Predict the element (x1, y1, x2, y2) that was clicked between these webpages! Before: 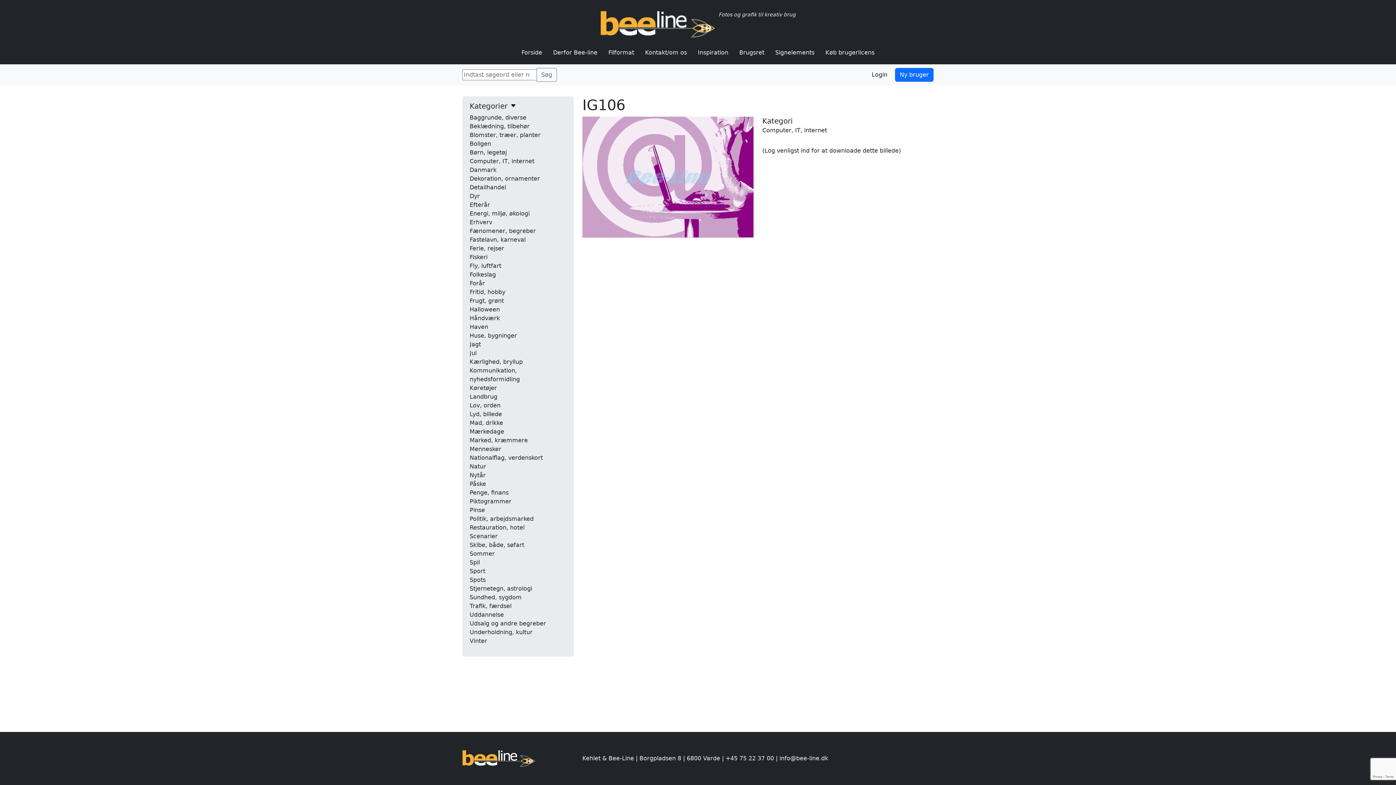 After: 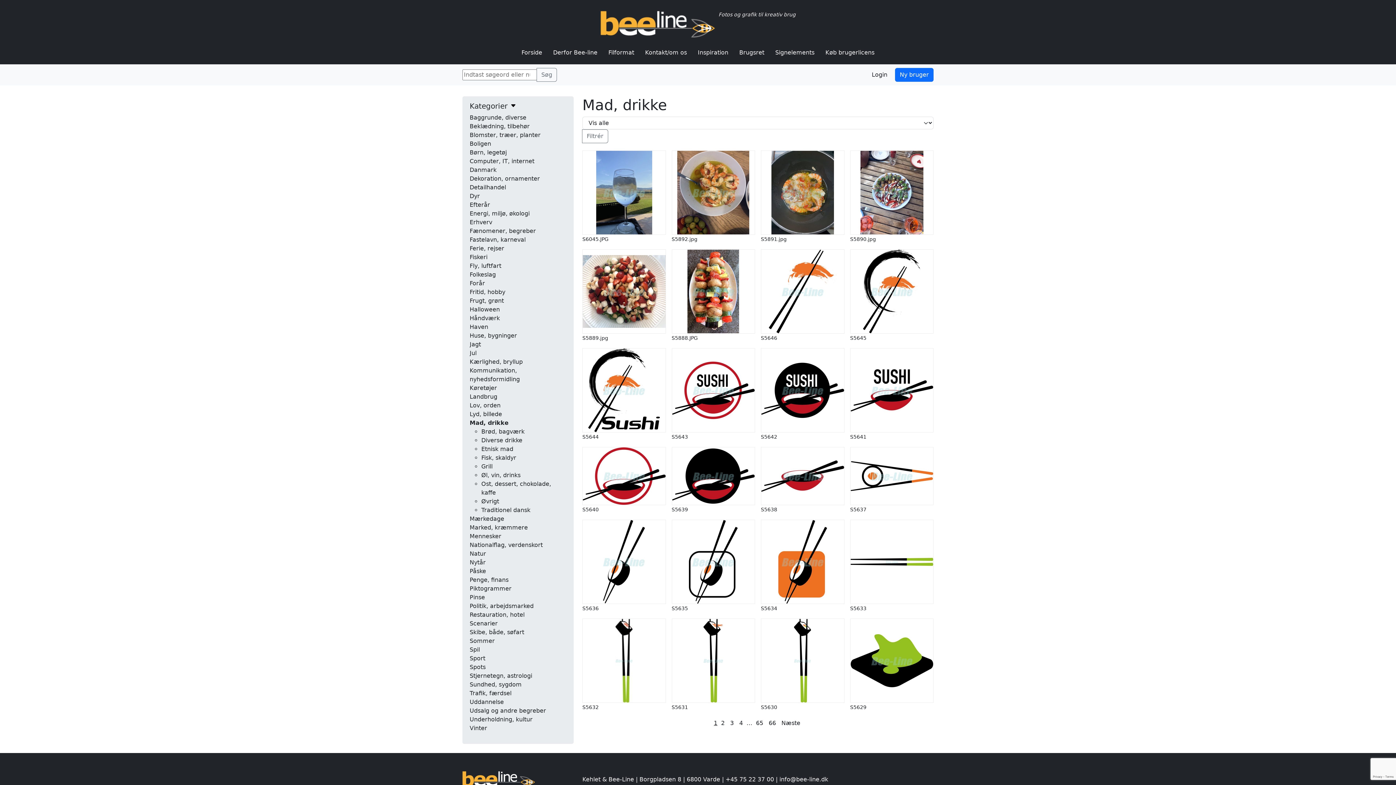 Action: label: Mad, drikke bbox: (469, 419, 503, 426)